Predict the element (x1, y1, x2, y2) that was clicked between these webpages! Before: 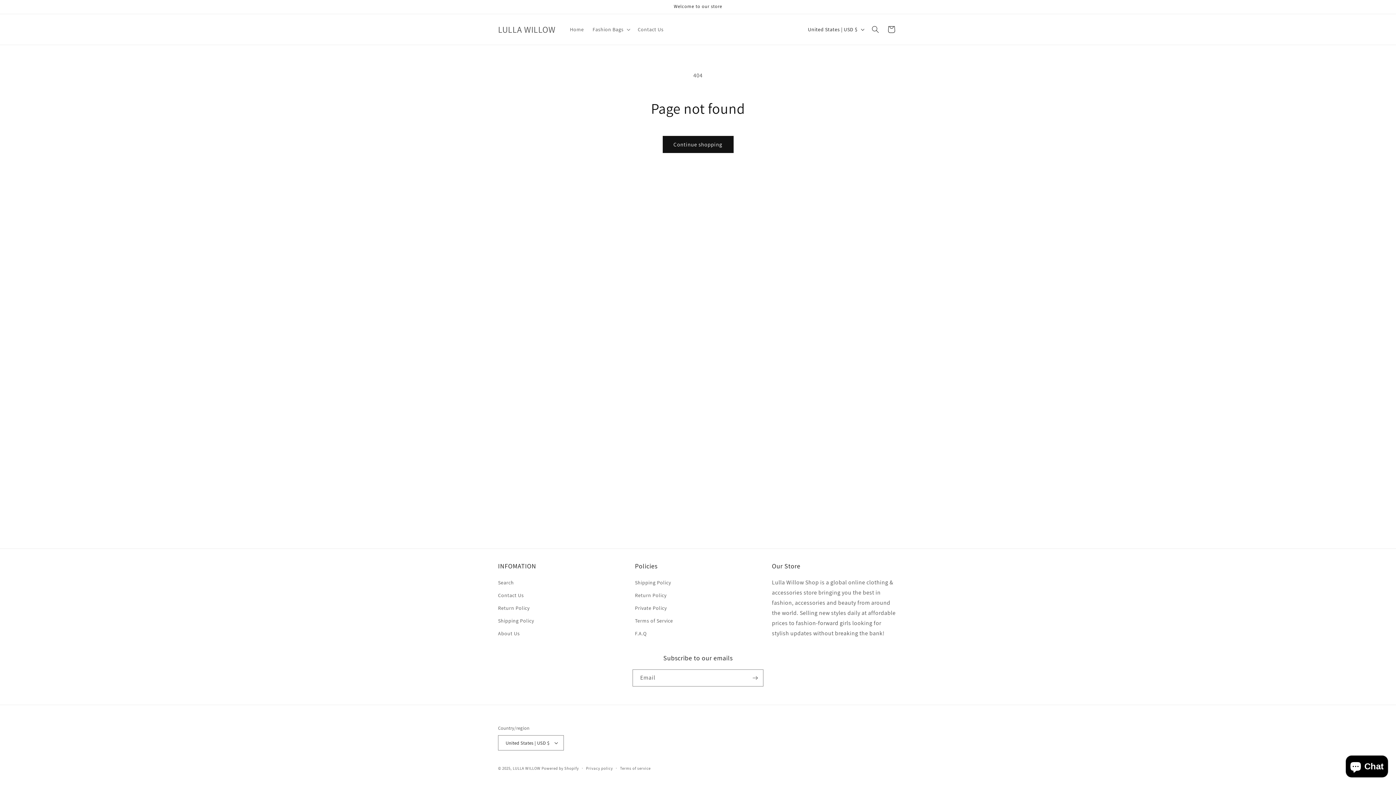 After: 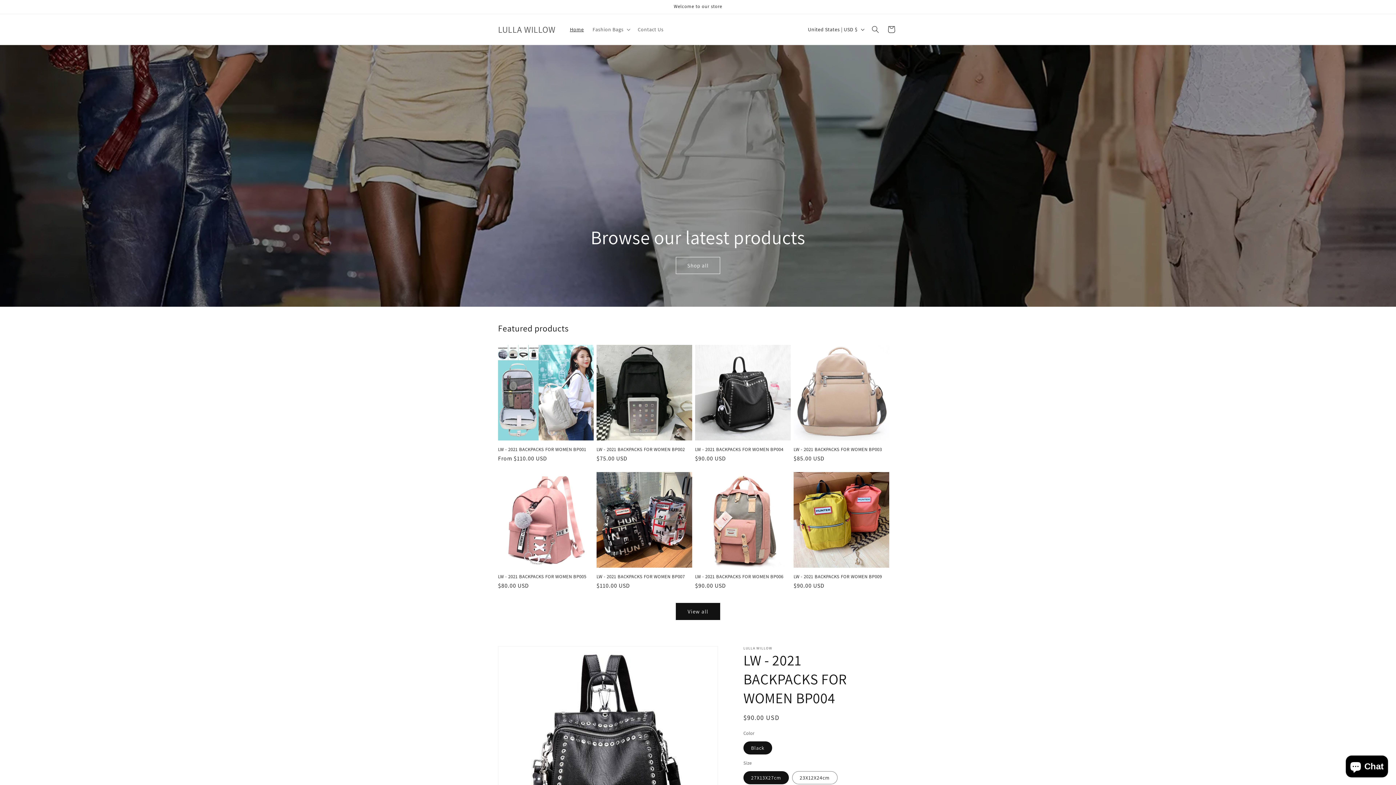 Action: label: Home bbox: (565, 21, 588, 37)